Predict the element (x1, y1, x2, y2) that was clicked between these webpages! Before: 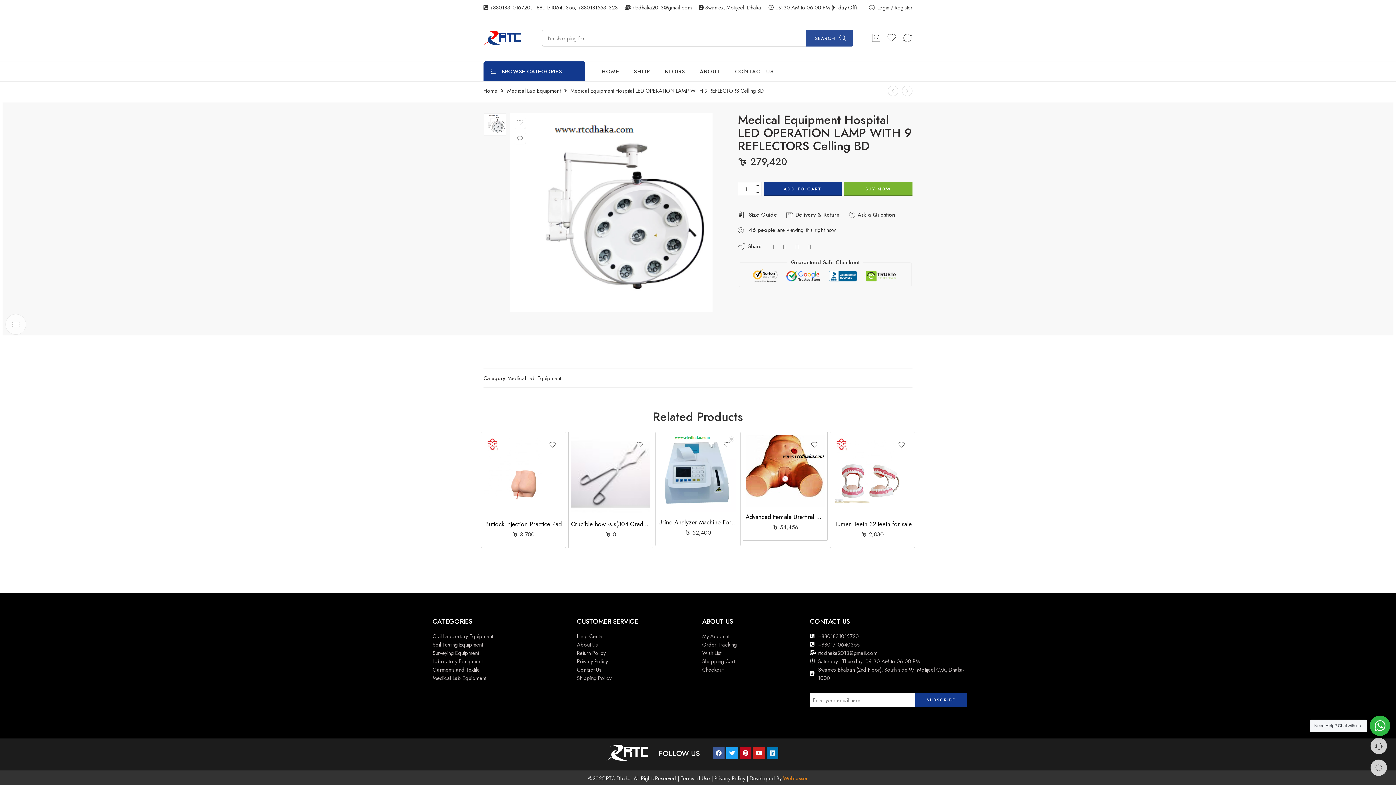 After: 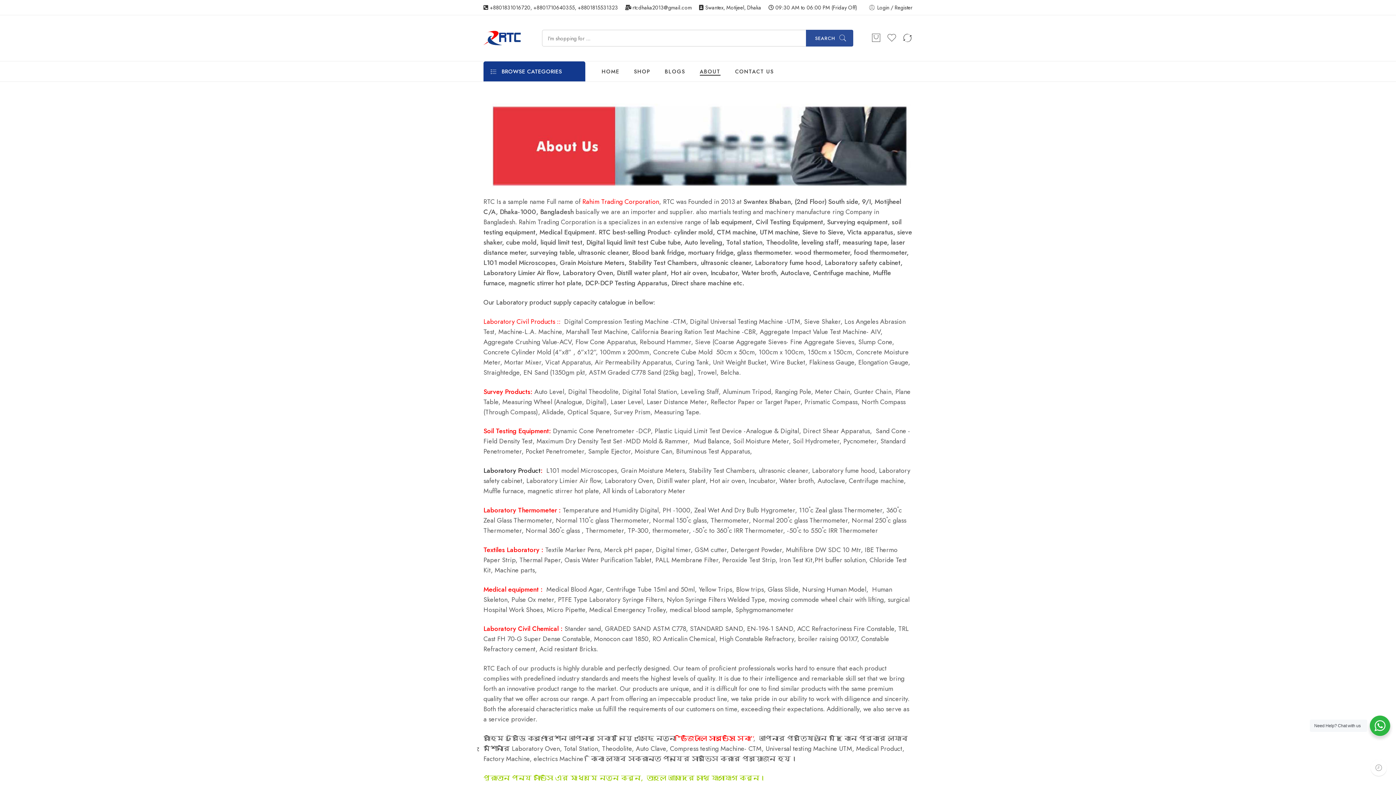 Action: bbox: (577, 640, 695, 649) label: About Us